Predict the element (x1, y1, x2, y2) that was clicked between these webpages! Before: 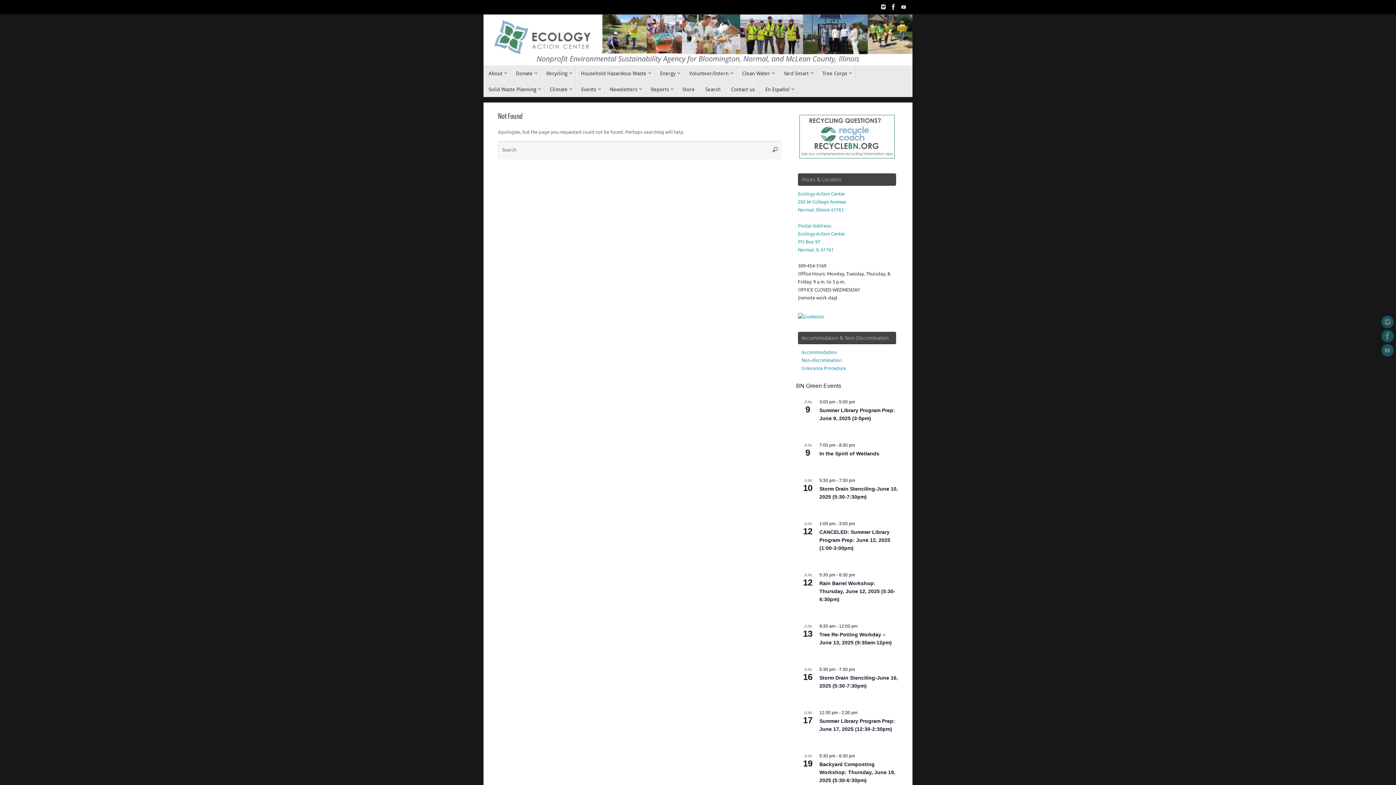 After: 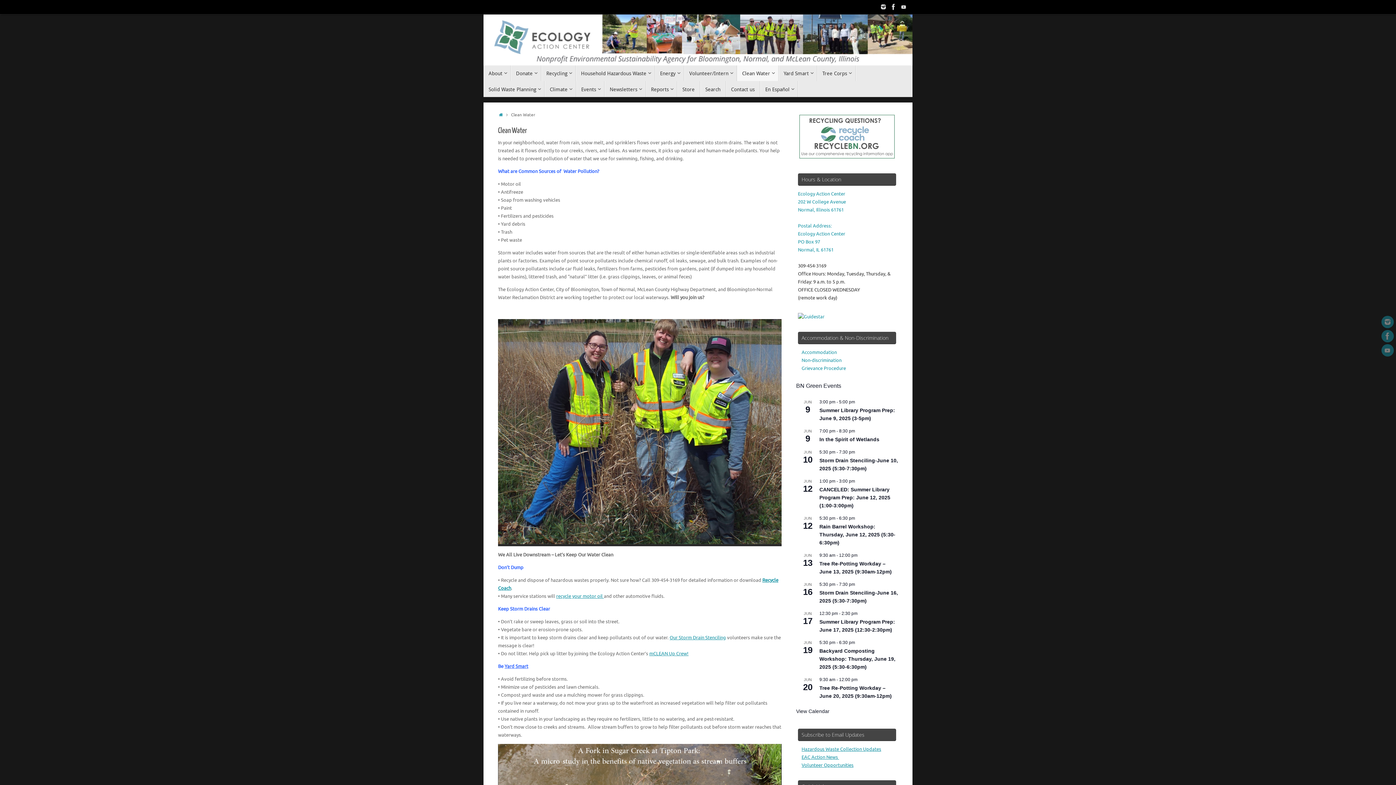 Action: bbox: (737, 65, 778, 81) label: Clean Water